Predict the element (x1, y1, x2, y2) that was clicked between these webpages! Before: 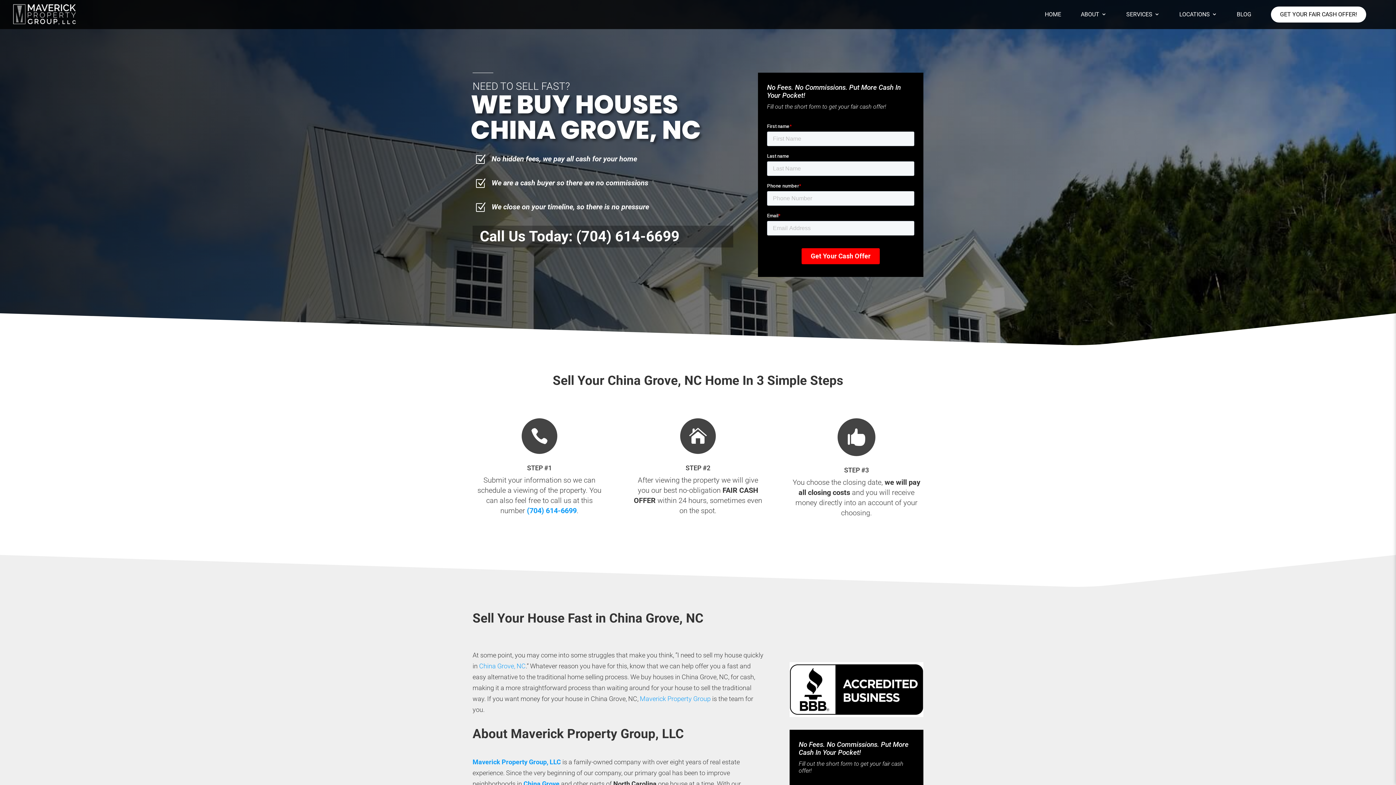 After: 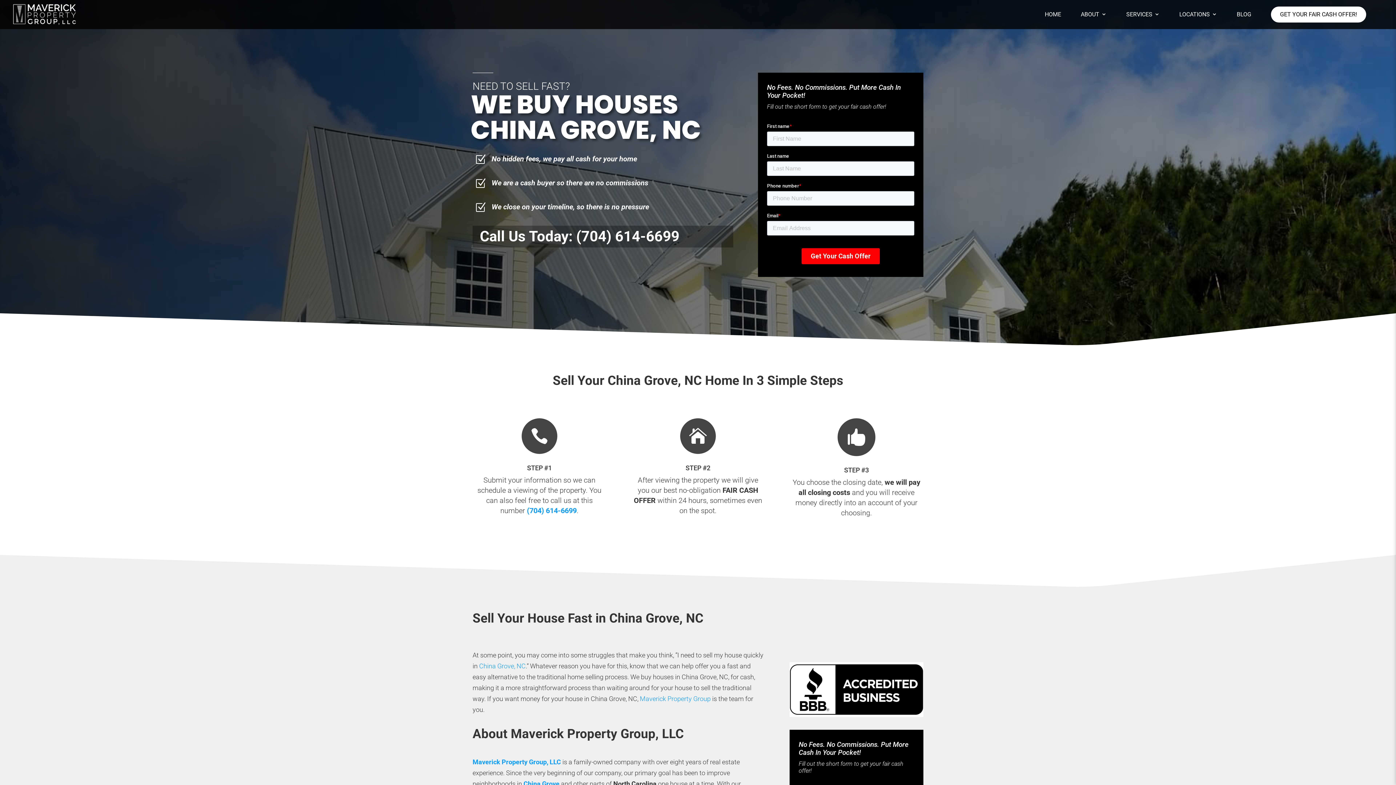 Action: bbox: (576, 228, 679, 245) label: (704) 614-6699